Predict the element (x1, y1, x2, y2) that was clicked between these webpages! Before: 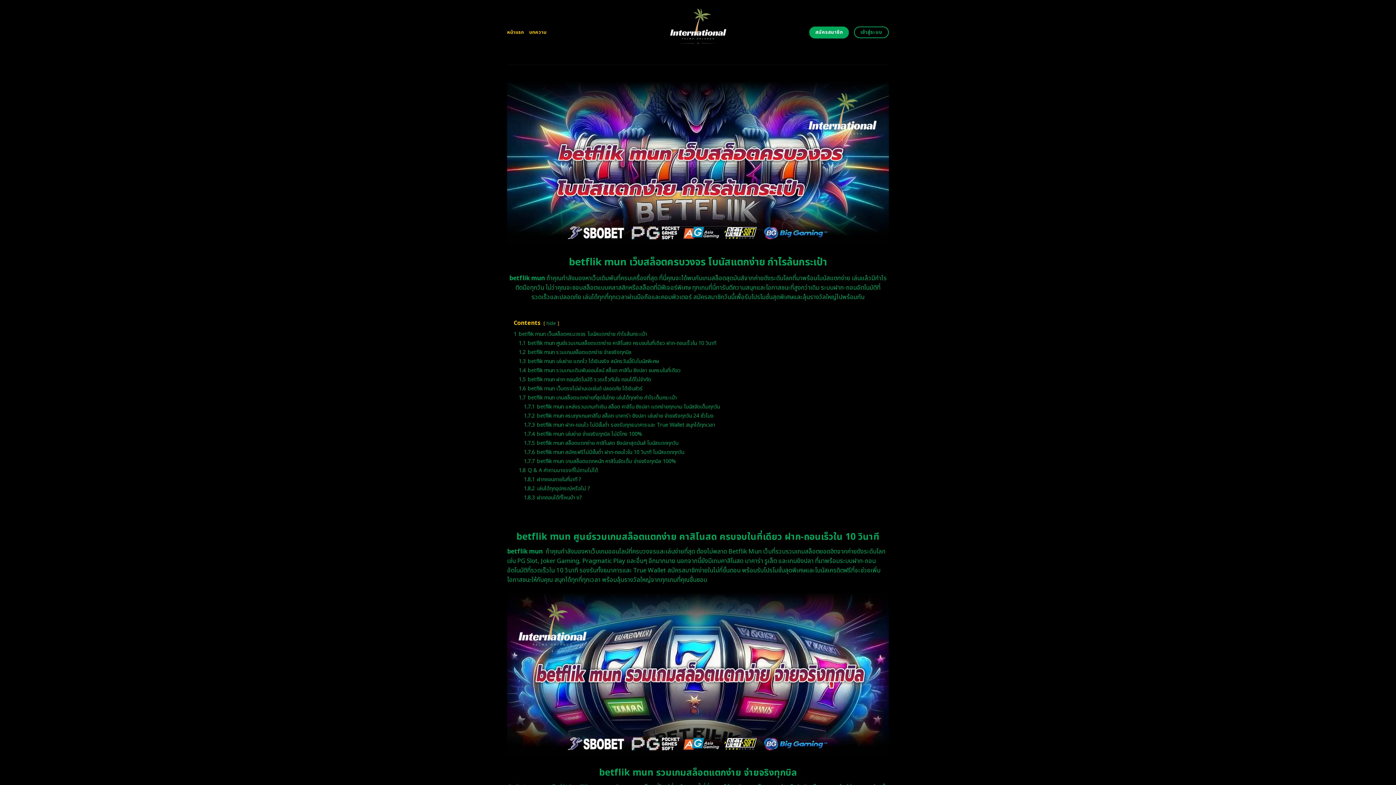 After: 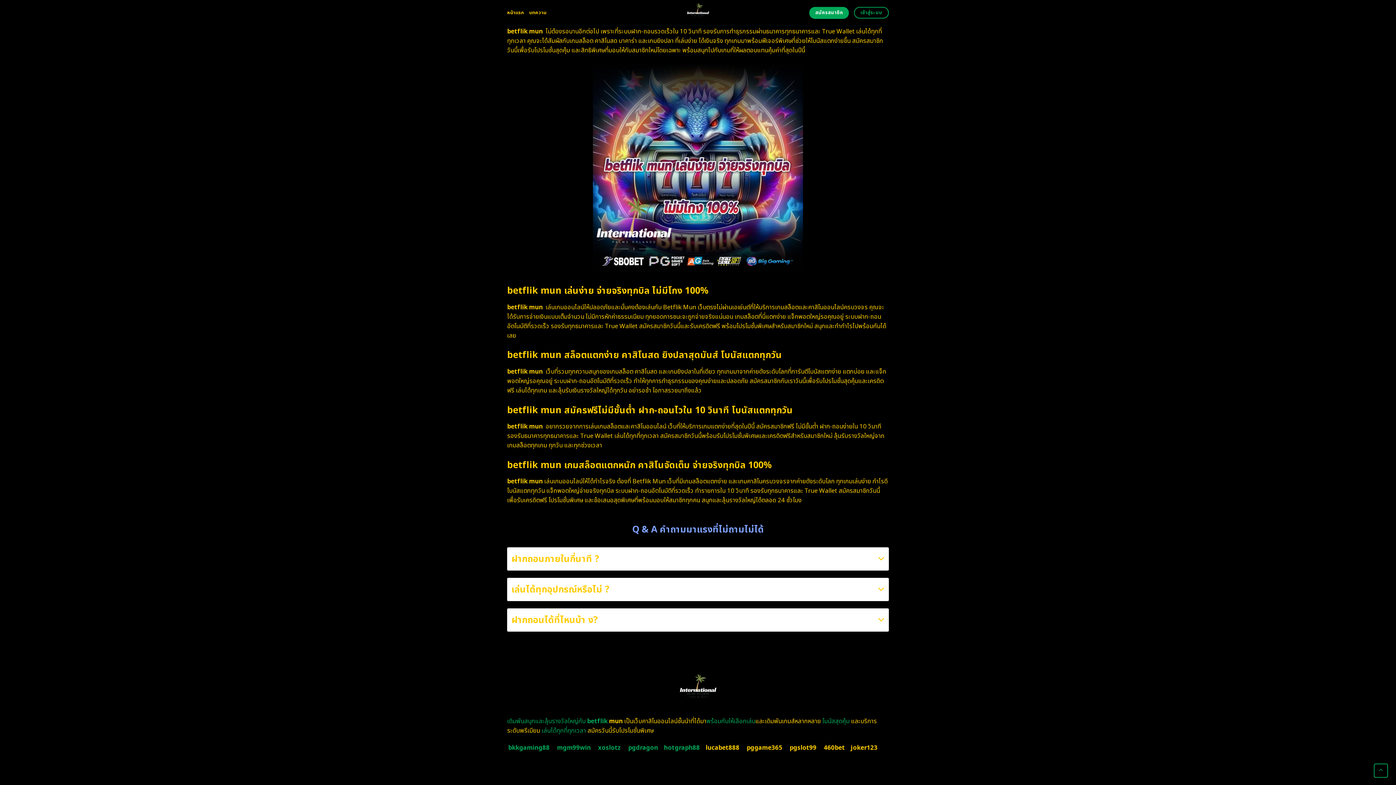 Action: bbox: (524, 494, 582, 501) label: 1.8.3 ฝากถอนได้ที่ไหนบ้า ง?